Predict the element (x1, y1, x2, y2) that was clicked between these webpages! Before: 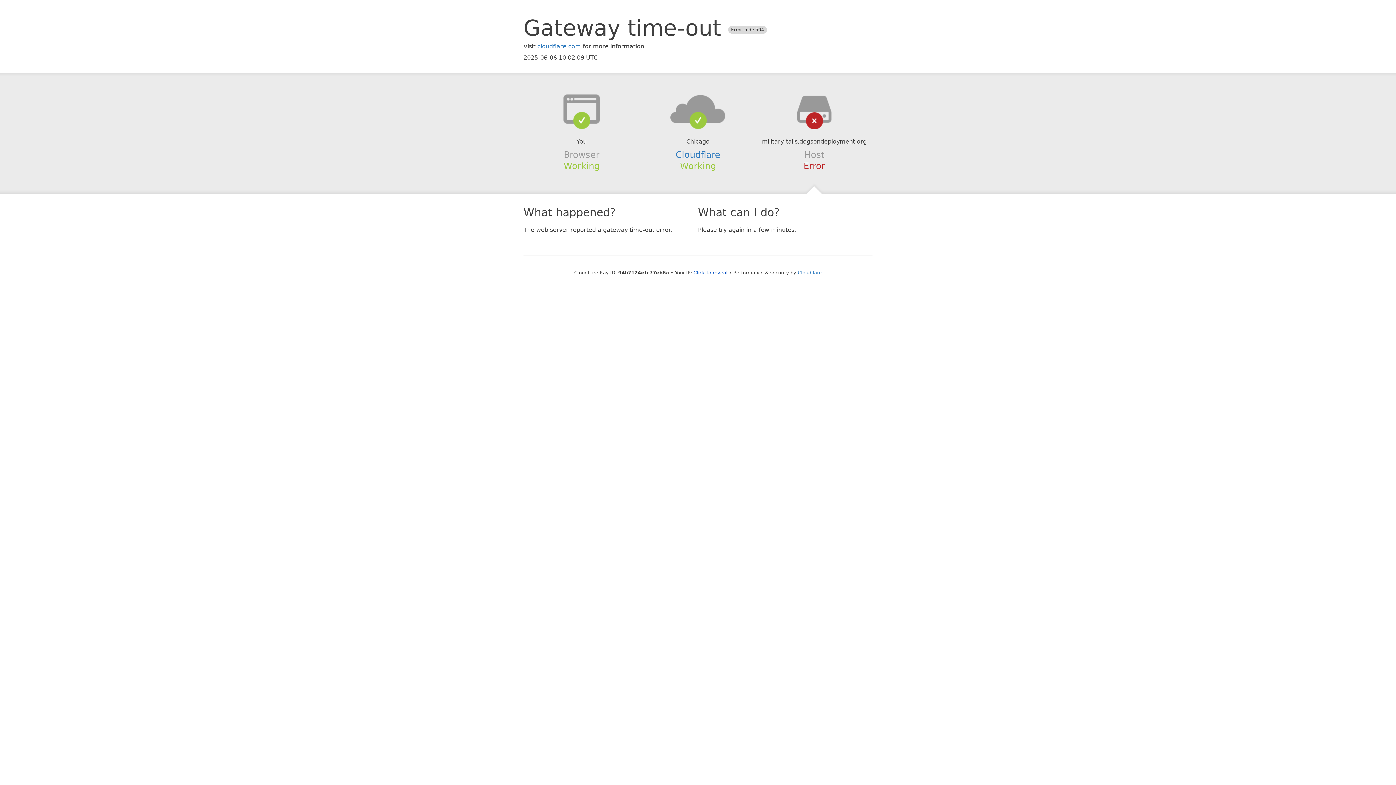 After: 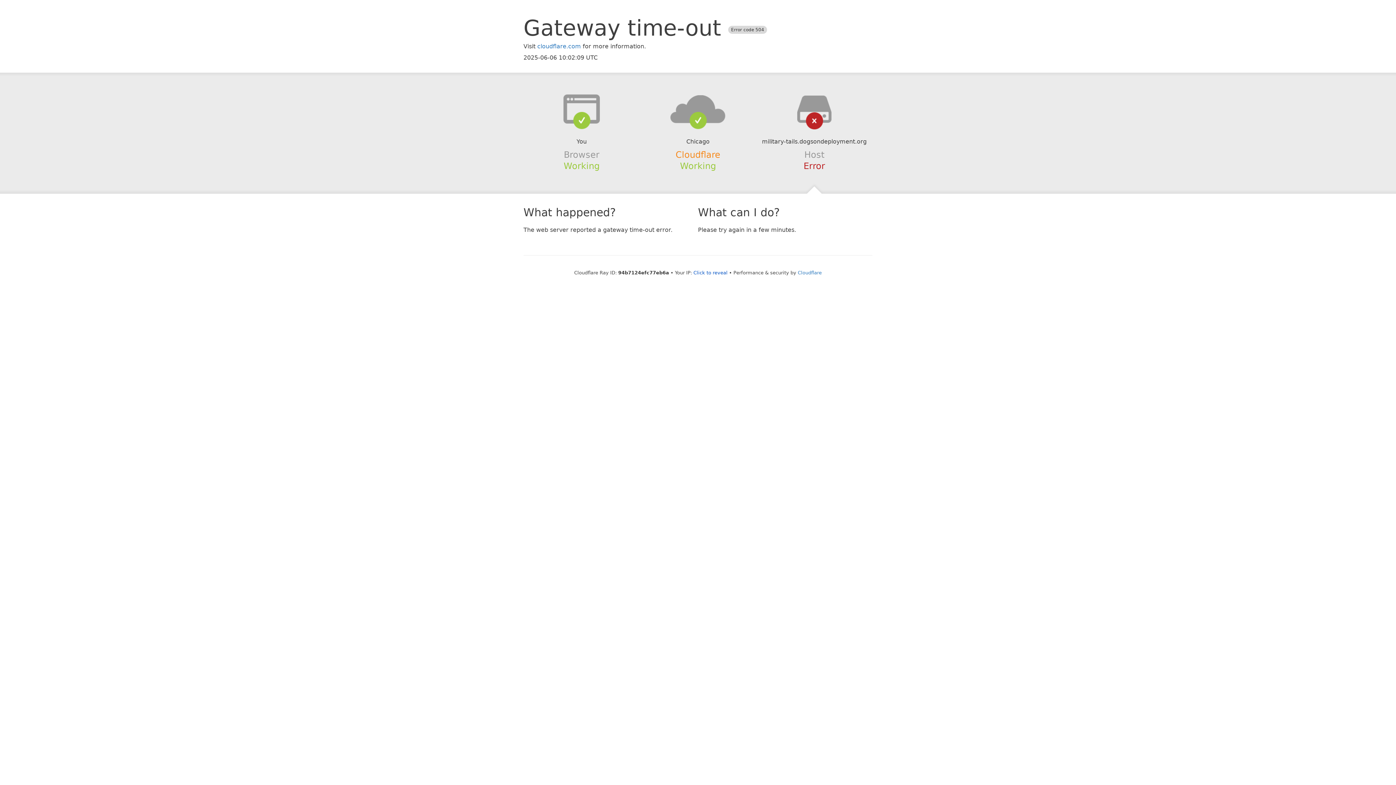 Action: label: Cloudflare bbox: (675, 149, 720, 159)